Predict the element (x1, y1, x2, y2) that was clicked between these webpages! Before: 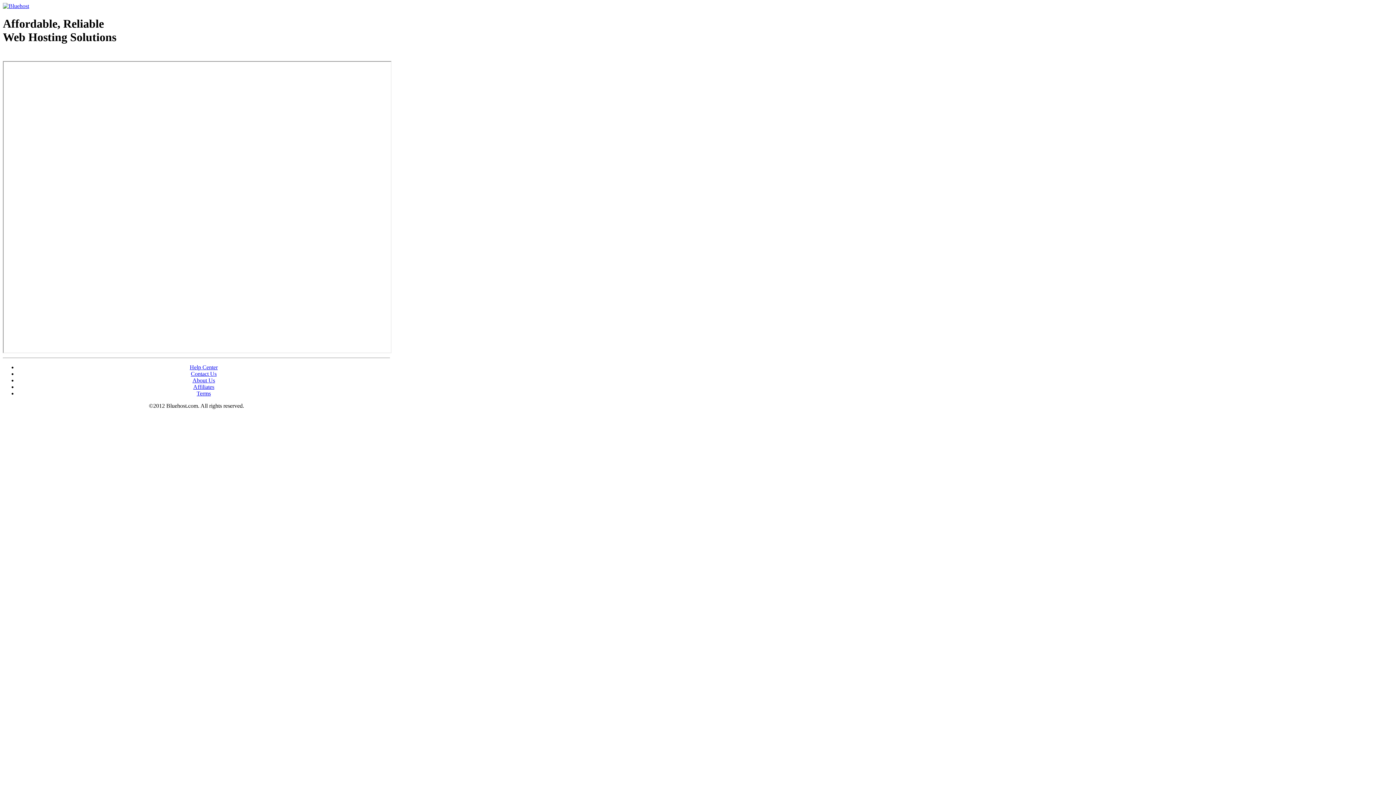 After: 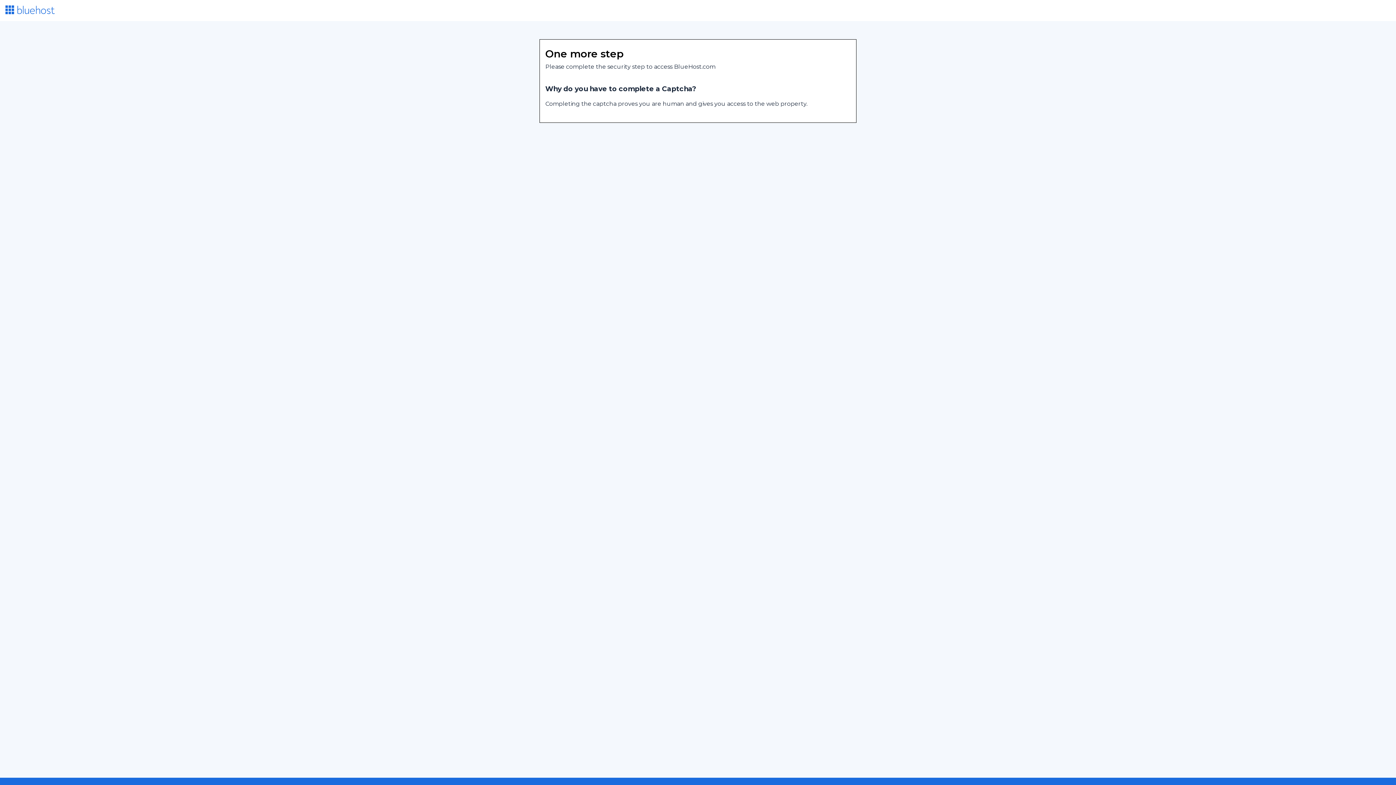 Action: bbox: (2, 2, 29, 9)